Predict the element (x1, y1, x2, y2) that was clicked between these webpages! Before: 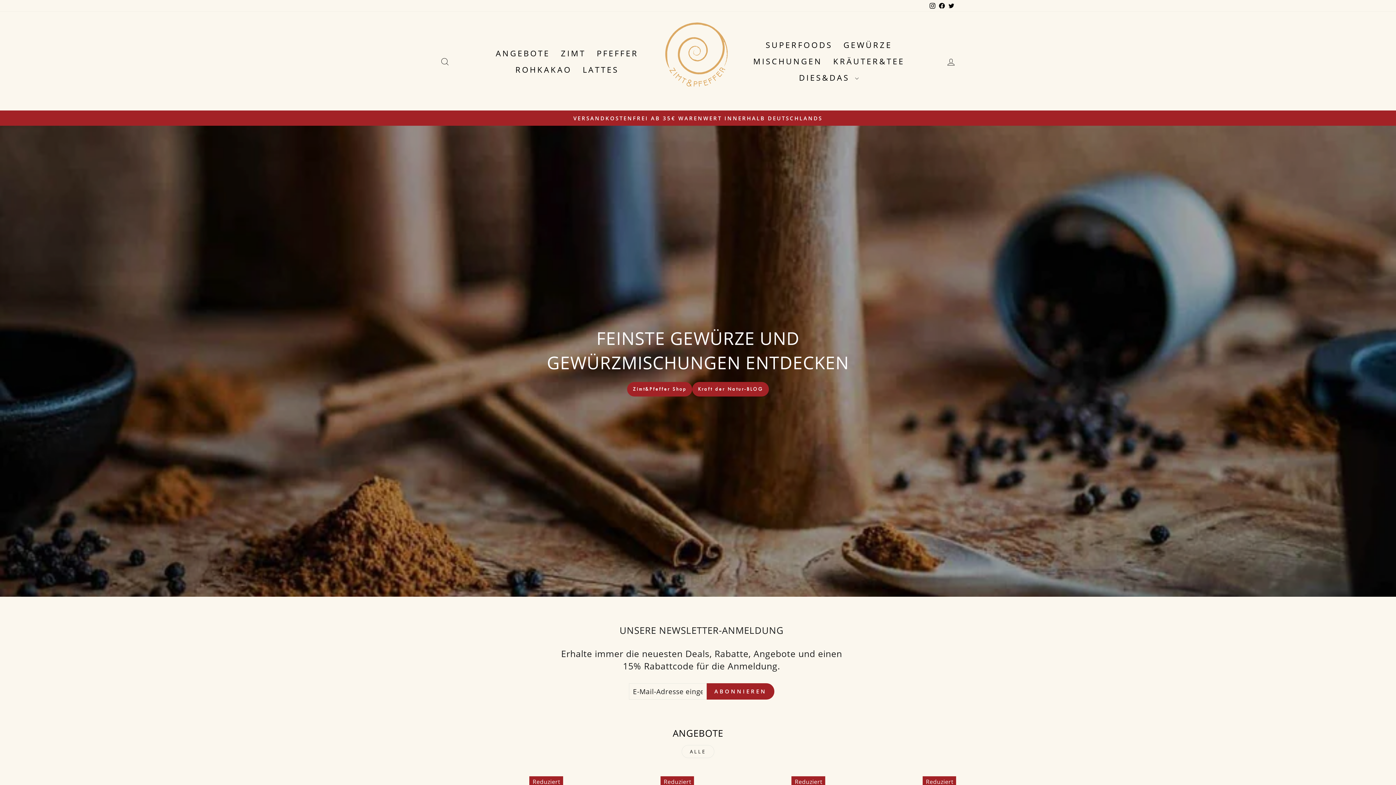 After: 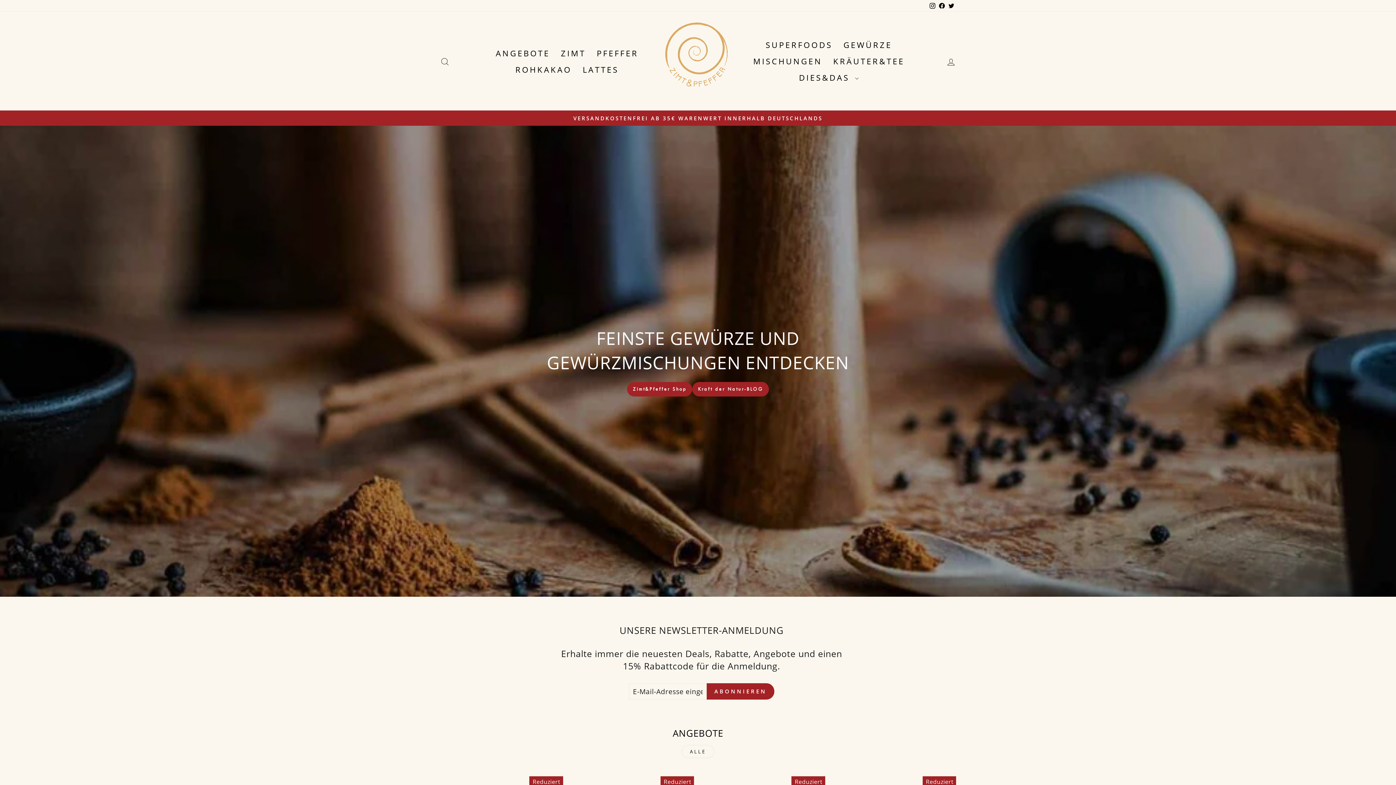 Action: bbox: (937, 0, 946, 11) label: Facebook